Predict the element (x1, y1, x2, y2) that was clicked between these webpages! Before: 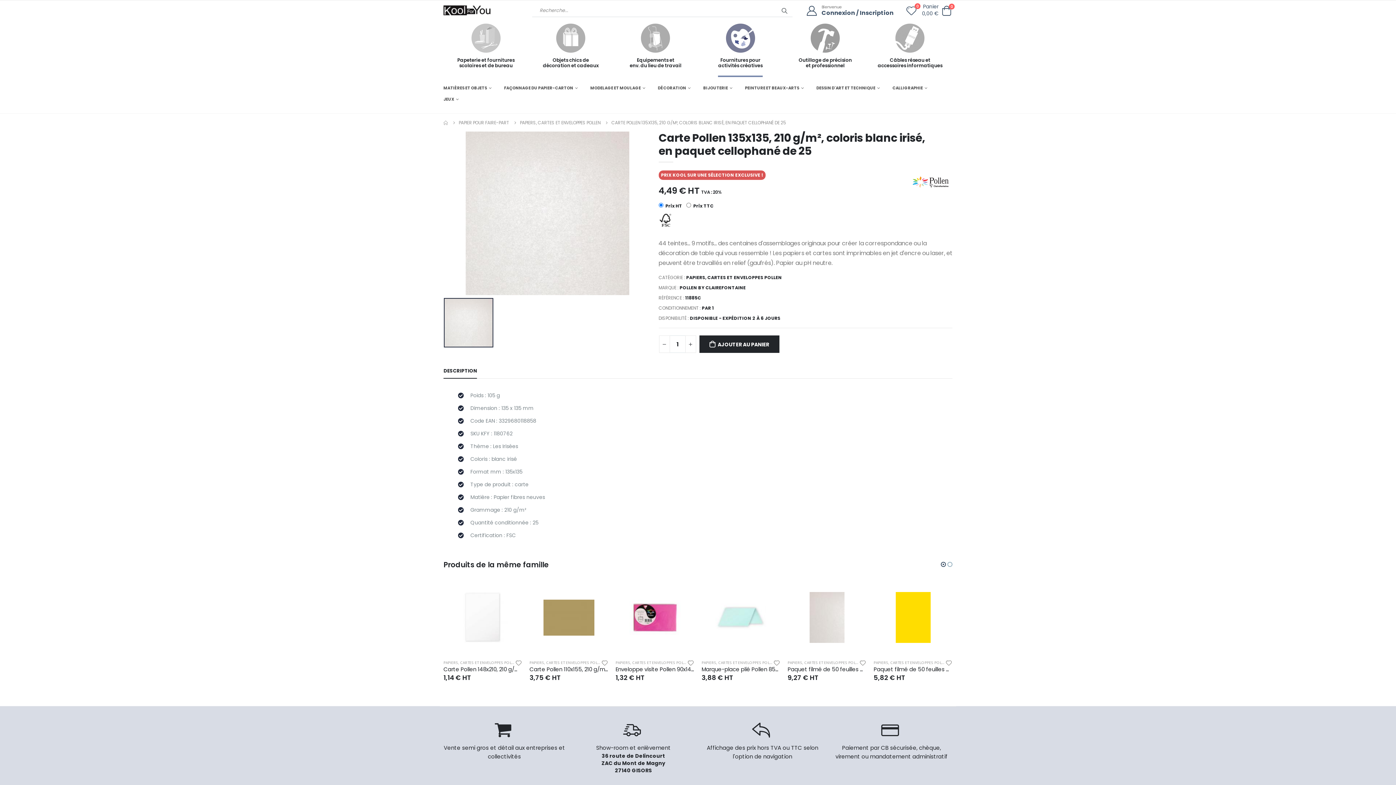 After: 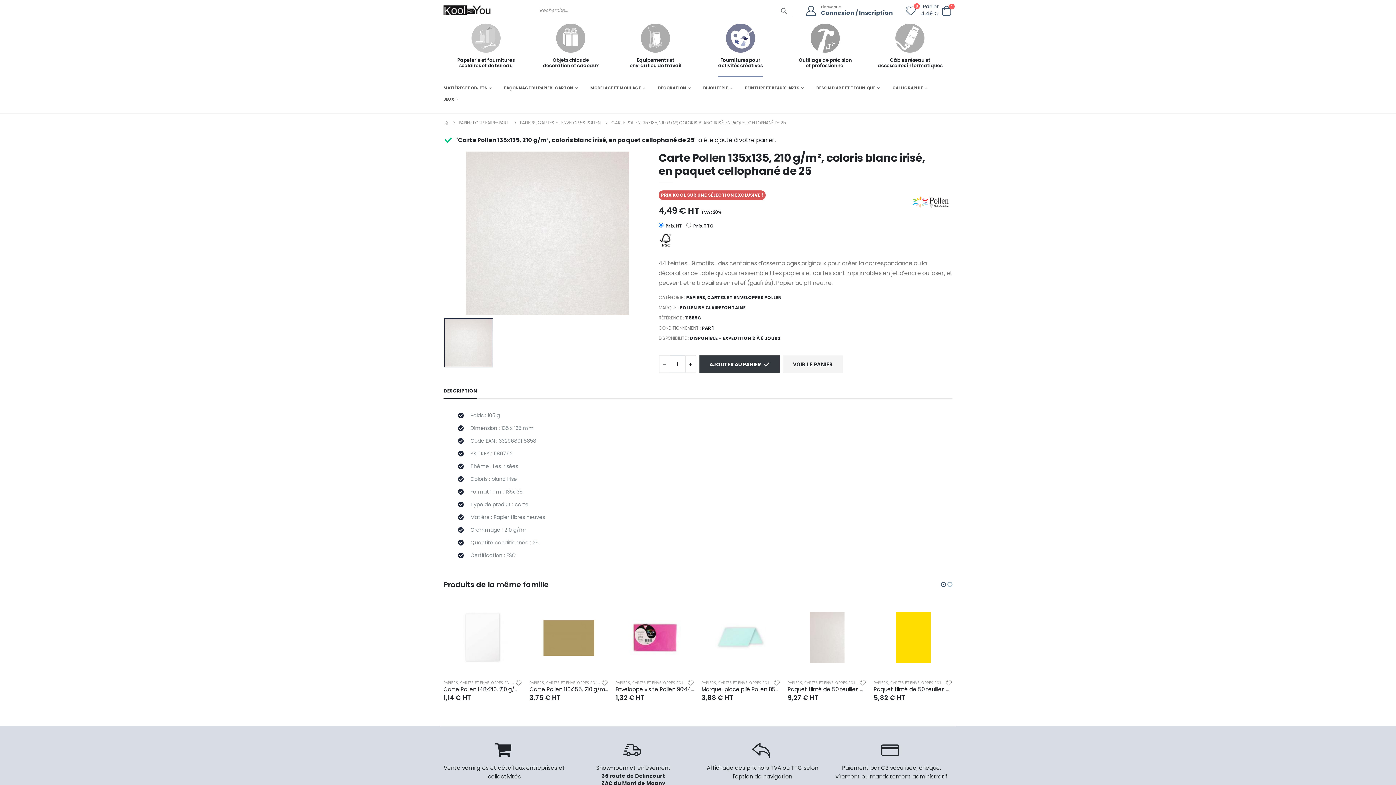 Action: bbox: (699, 335, 779, 353) label: AJOUTER AU PANIER